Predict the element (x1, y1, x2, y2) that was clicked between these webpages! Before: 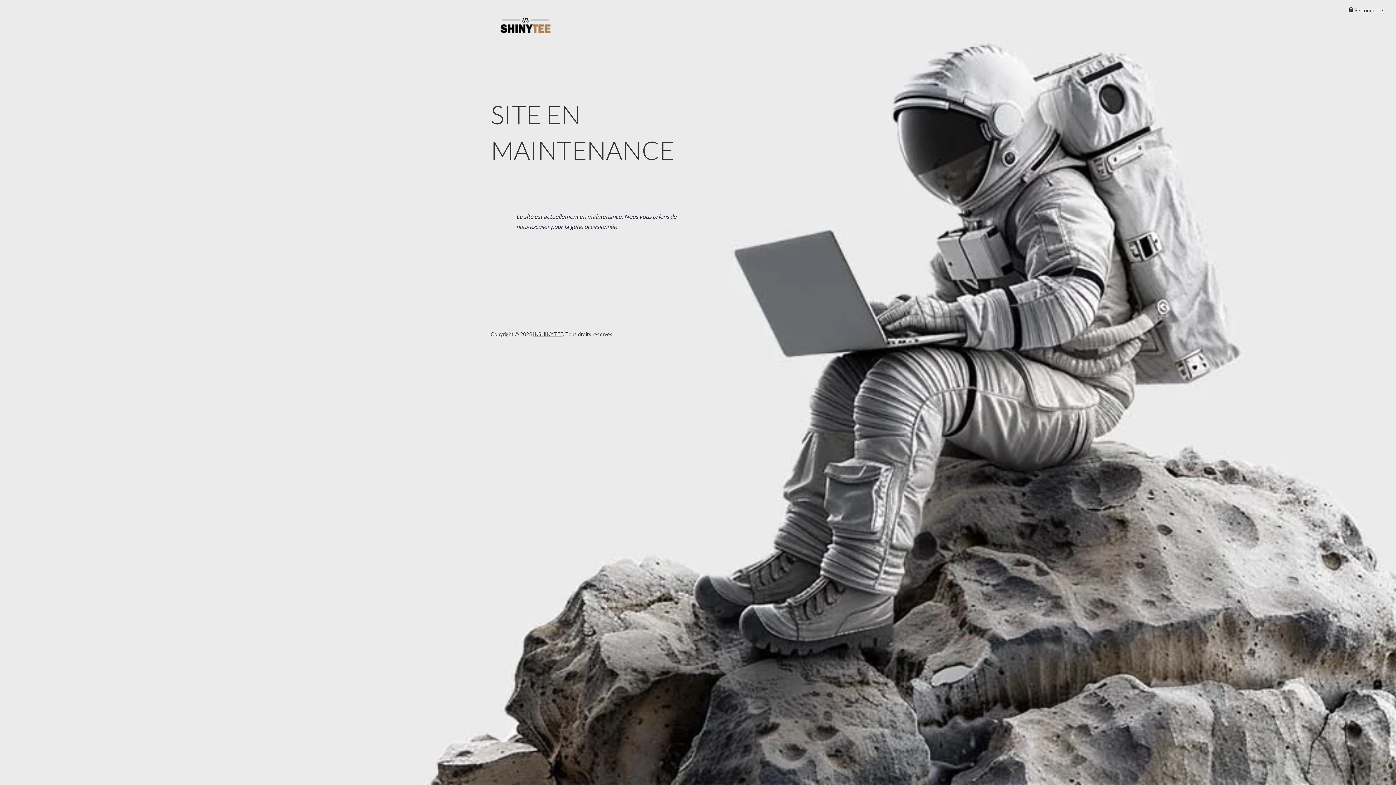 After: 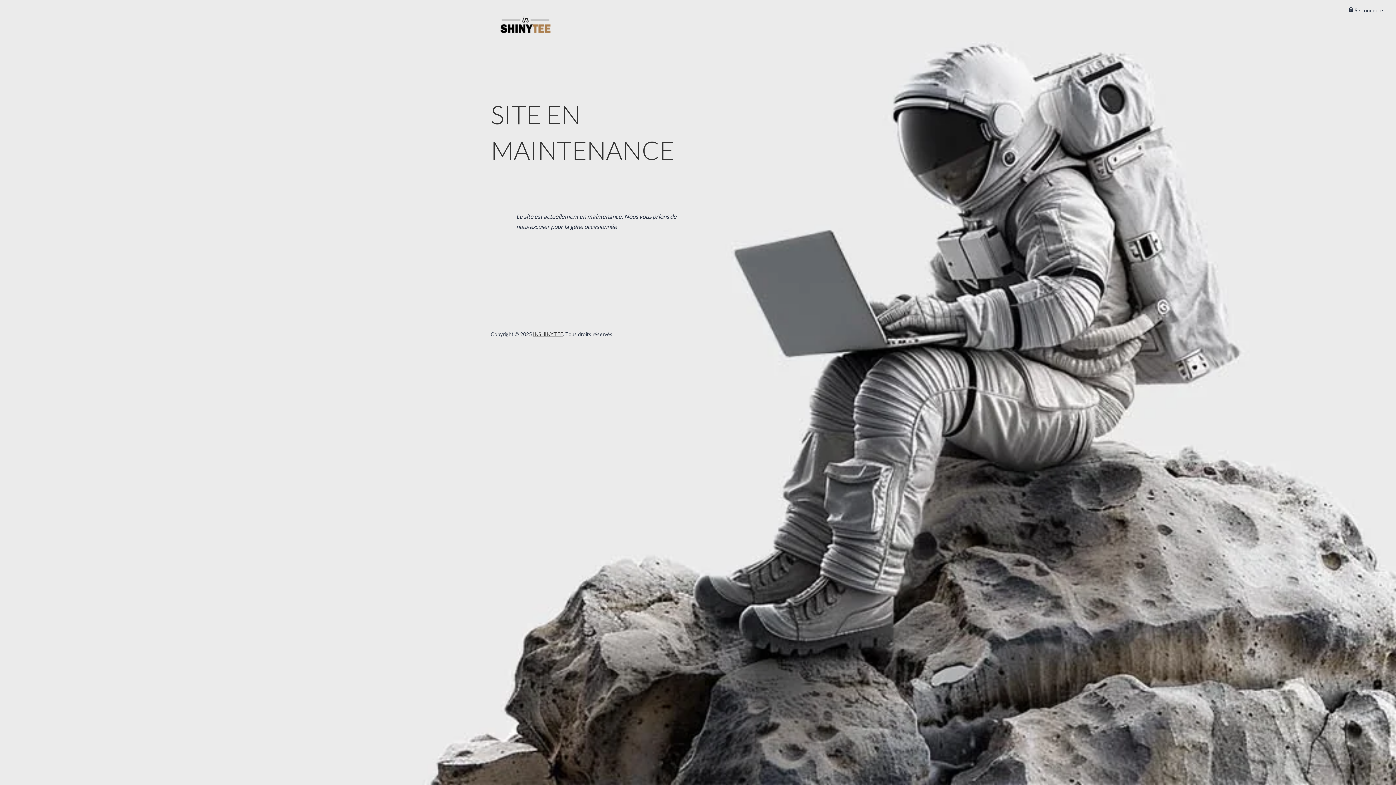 Action: label: INSHINYTEE bbox: (533, 331, 563, 337)